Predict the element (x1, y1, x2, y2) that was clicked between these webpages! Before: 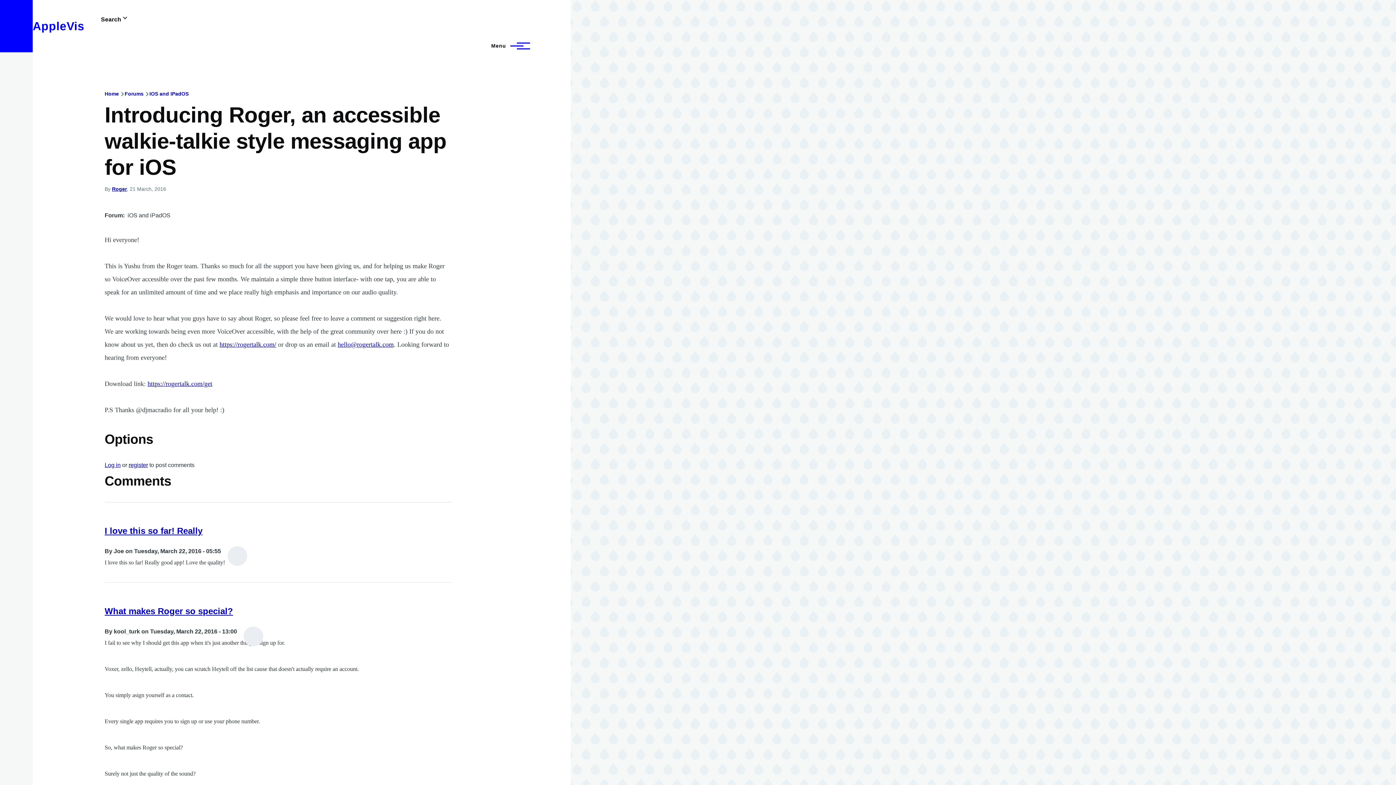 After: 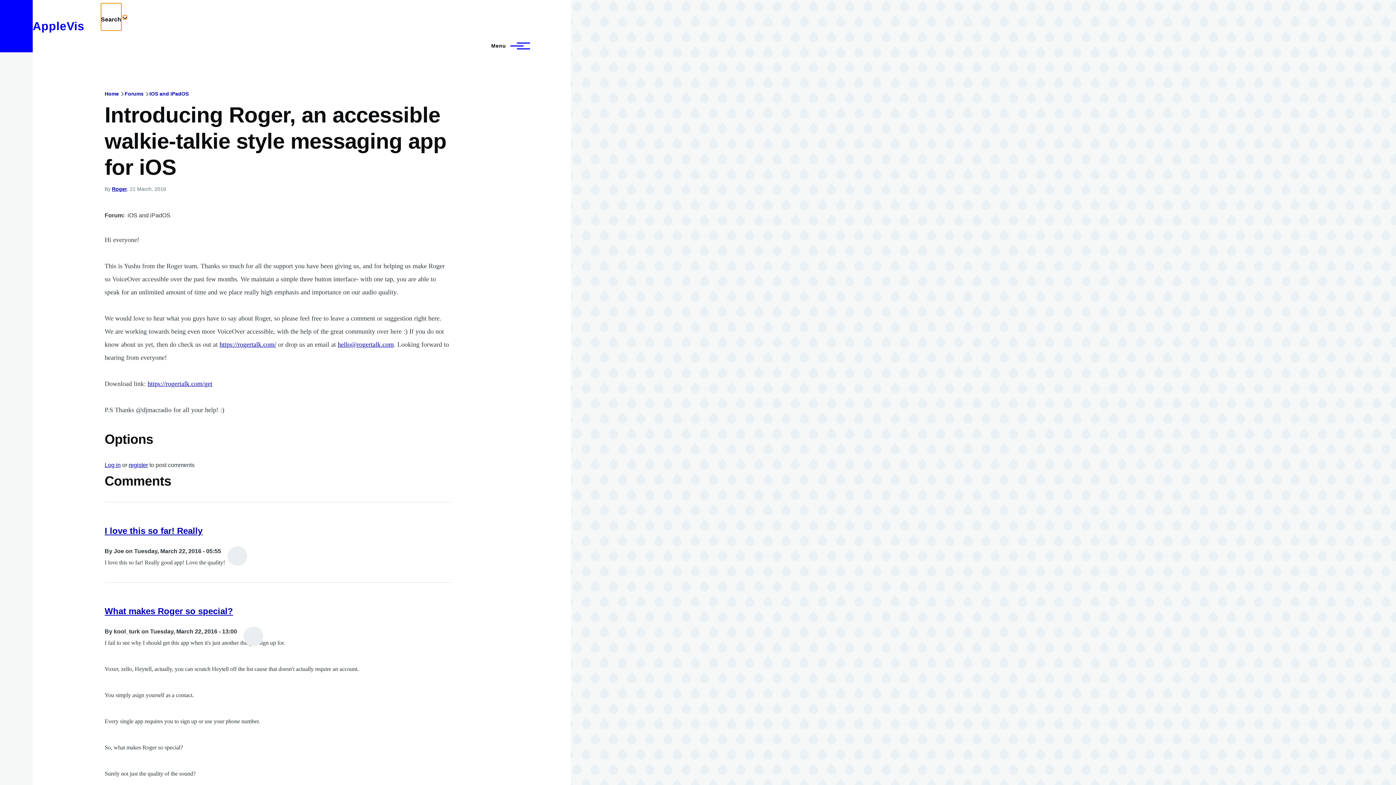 Action: bbox: (100, 3, 121, 30) label: Search